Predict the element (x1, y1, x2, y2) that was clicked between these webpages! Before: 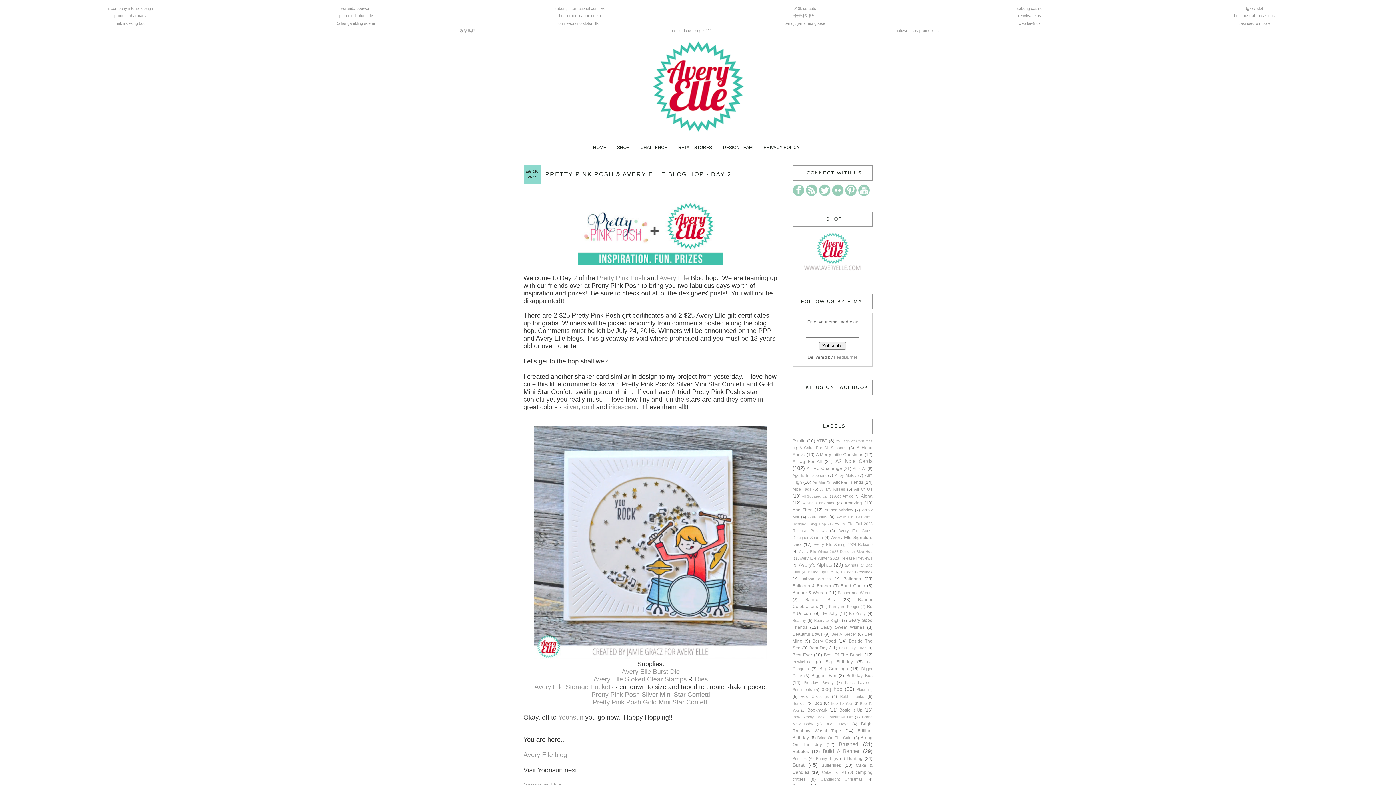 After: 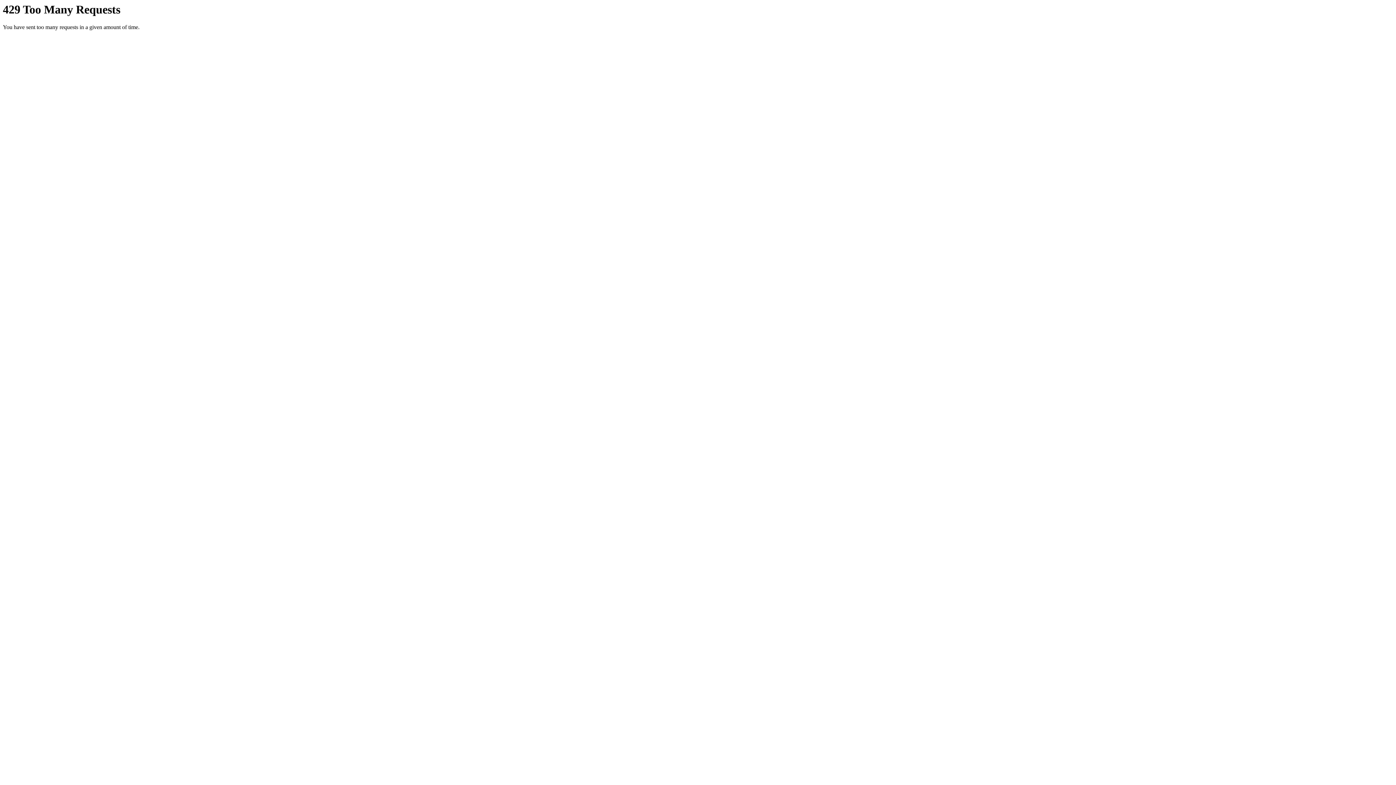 Action: bbox: (832, 192, 844, 197)